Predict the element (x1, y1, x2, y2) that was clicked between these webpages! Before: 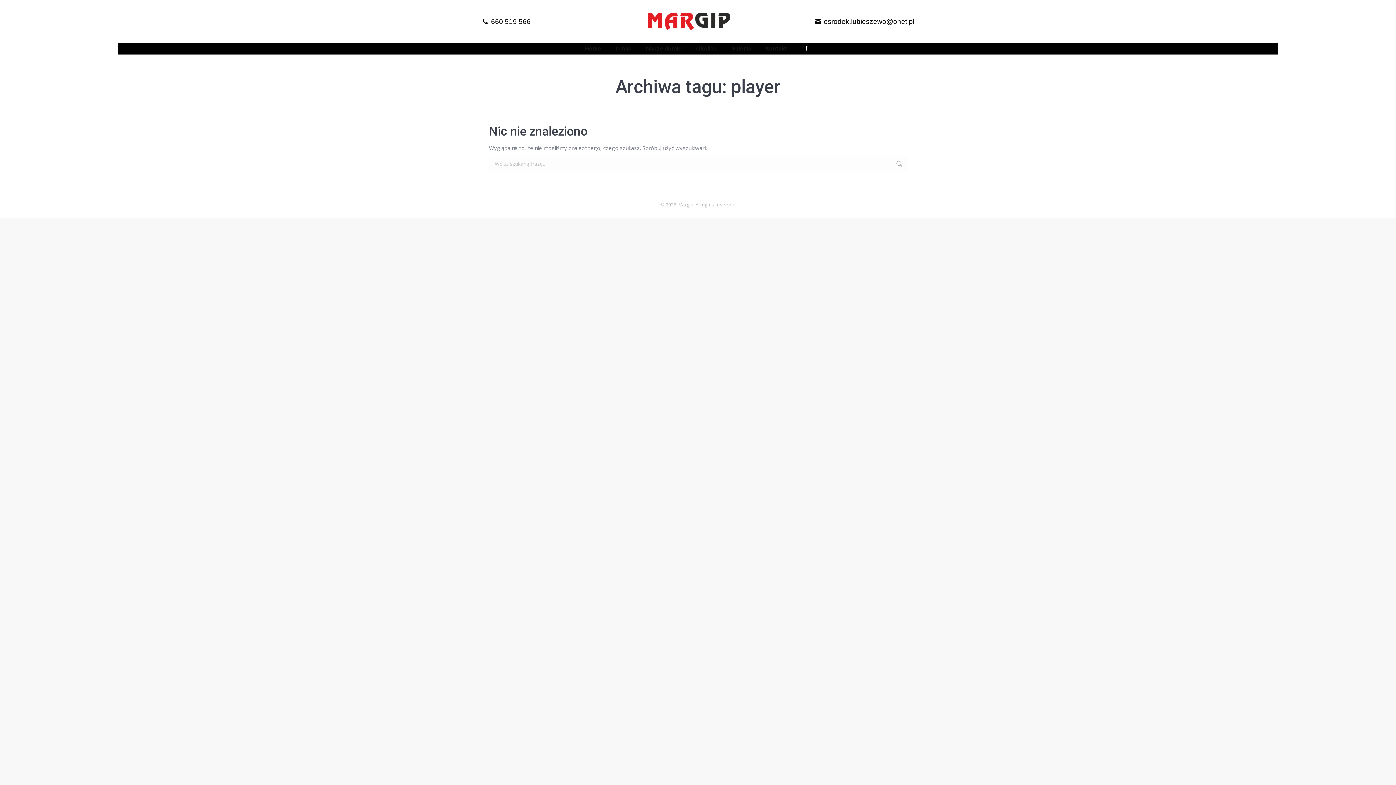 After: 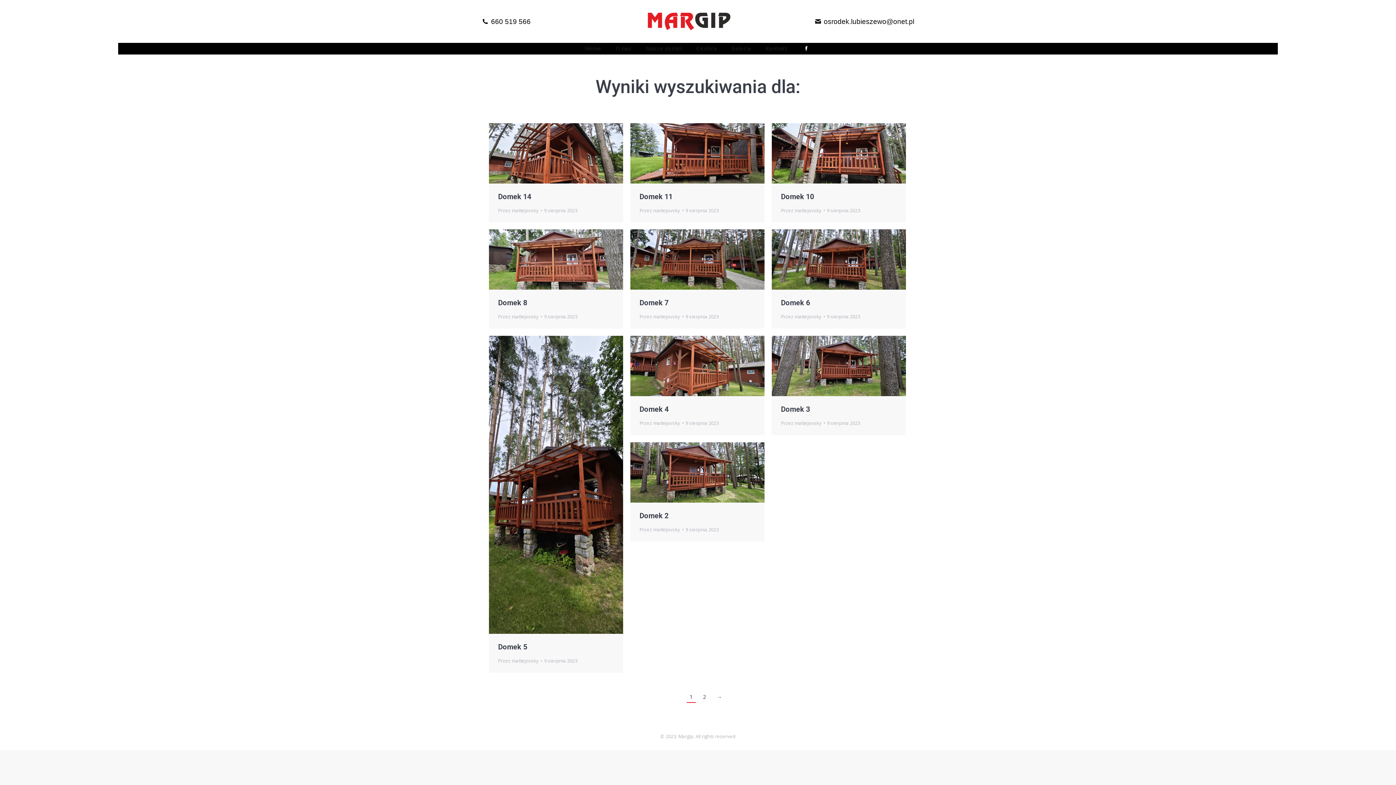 Action: bbox: (896, 156, 903, 171)